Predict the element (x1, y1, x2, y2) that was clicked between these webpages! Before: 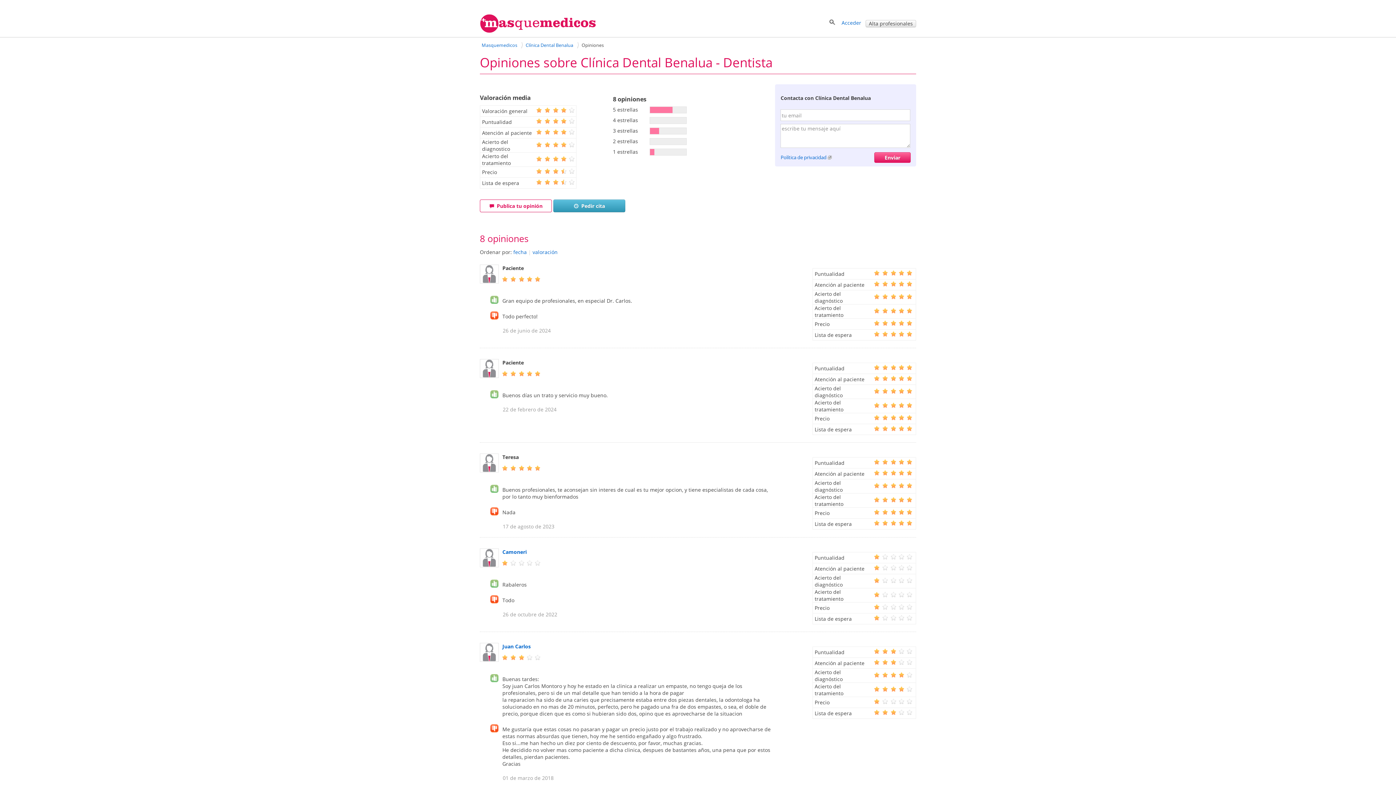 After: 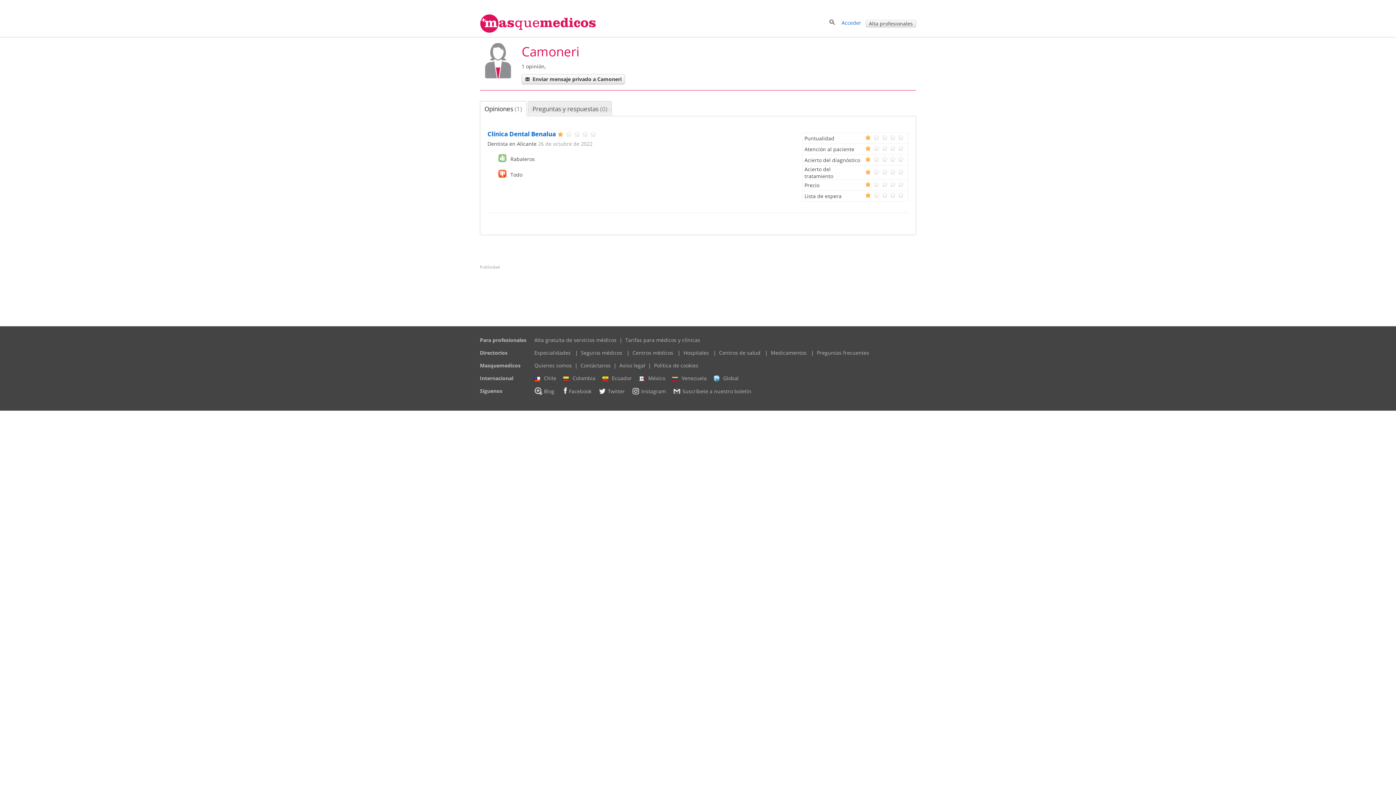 Action: bbox: (480, 562, 498, 569)